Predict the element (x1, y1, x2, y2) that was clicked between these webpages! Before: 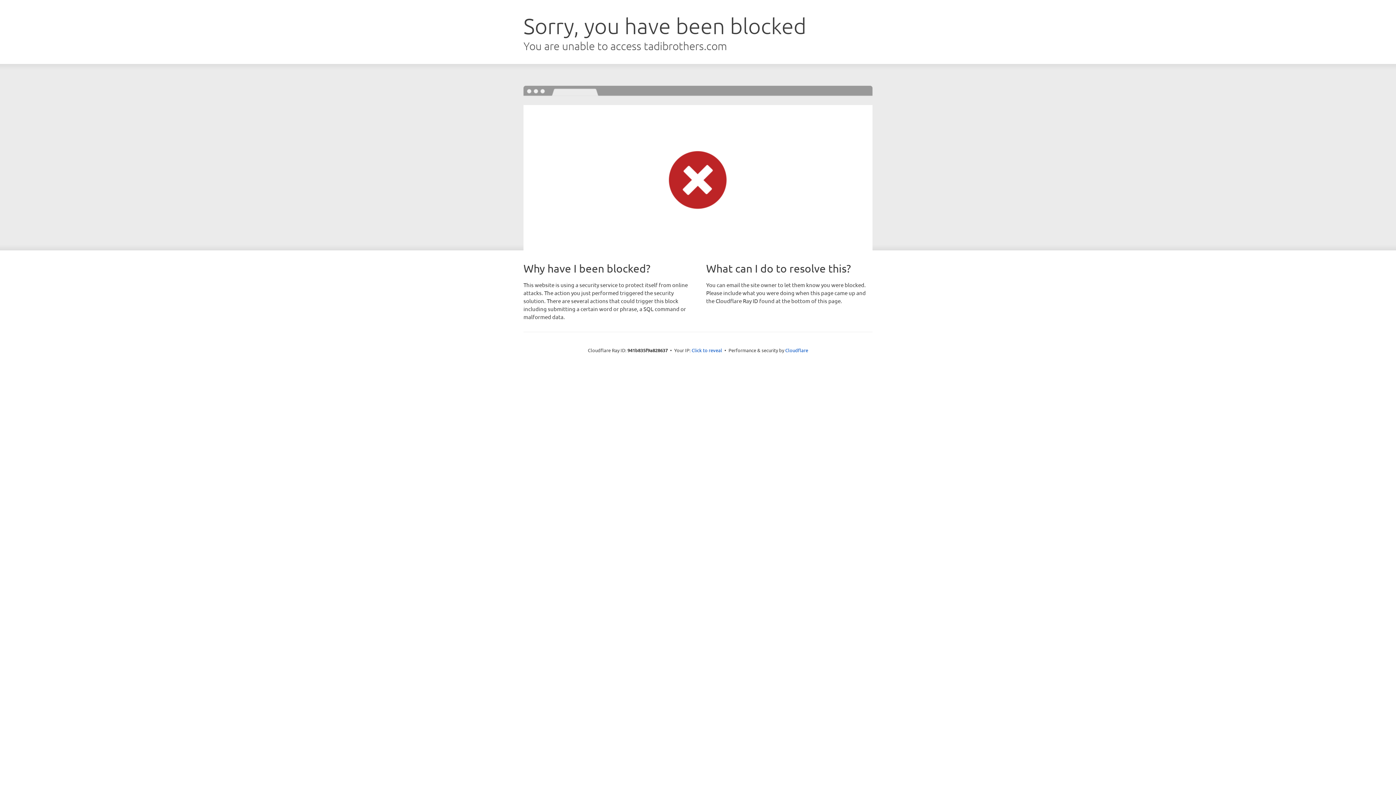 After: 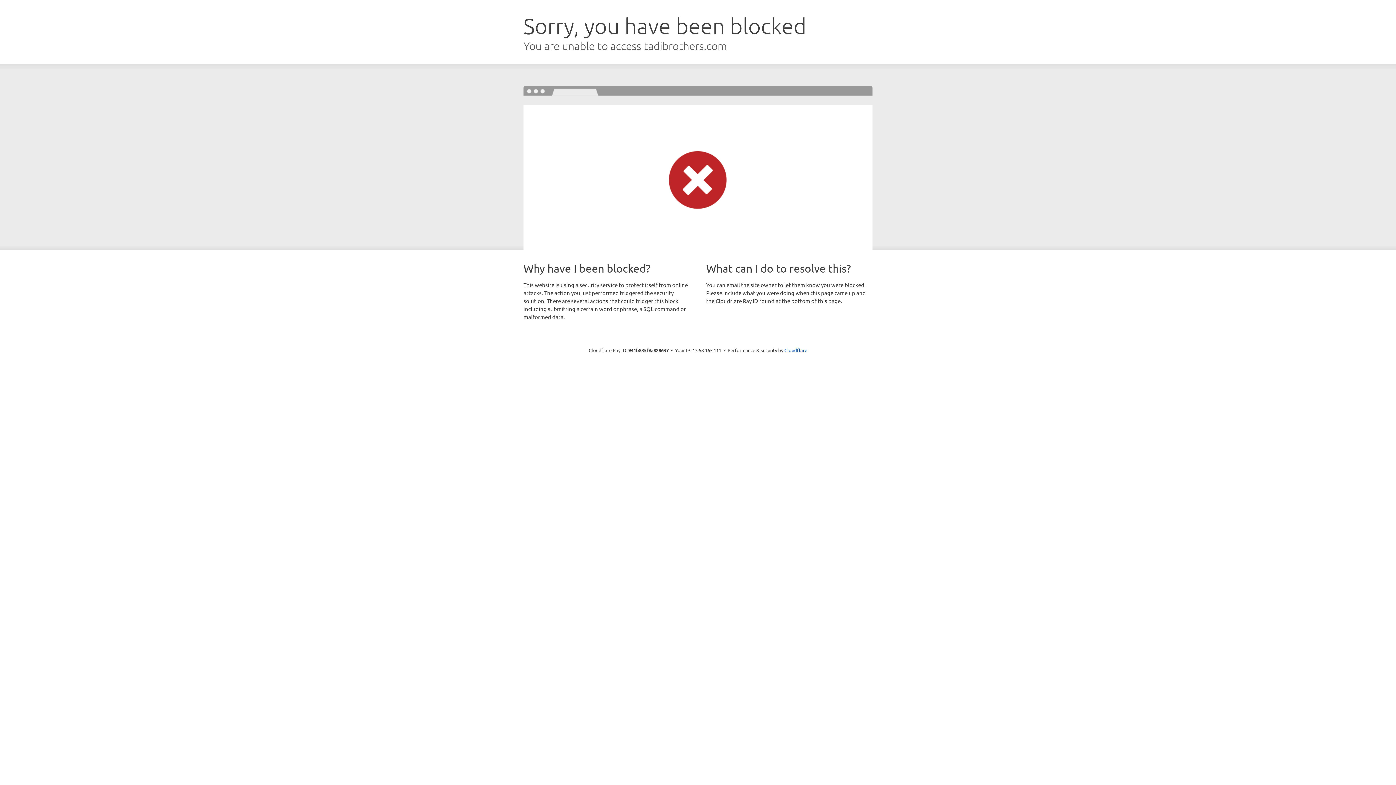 Action: label: Click to reveal bbox: (691, 346, 722, 353)